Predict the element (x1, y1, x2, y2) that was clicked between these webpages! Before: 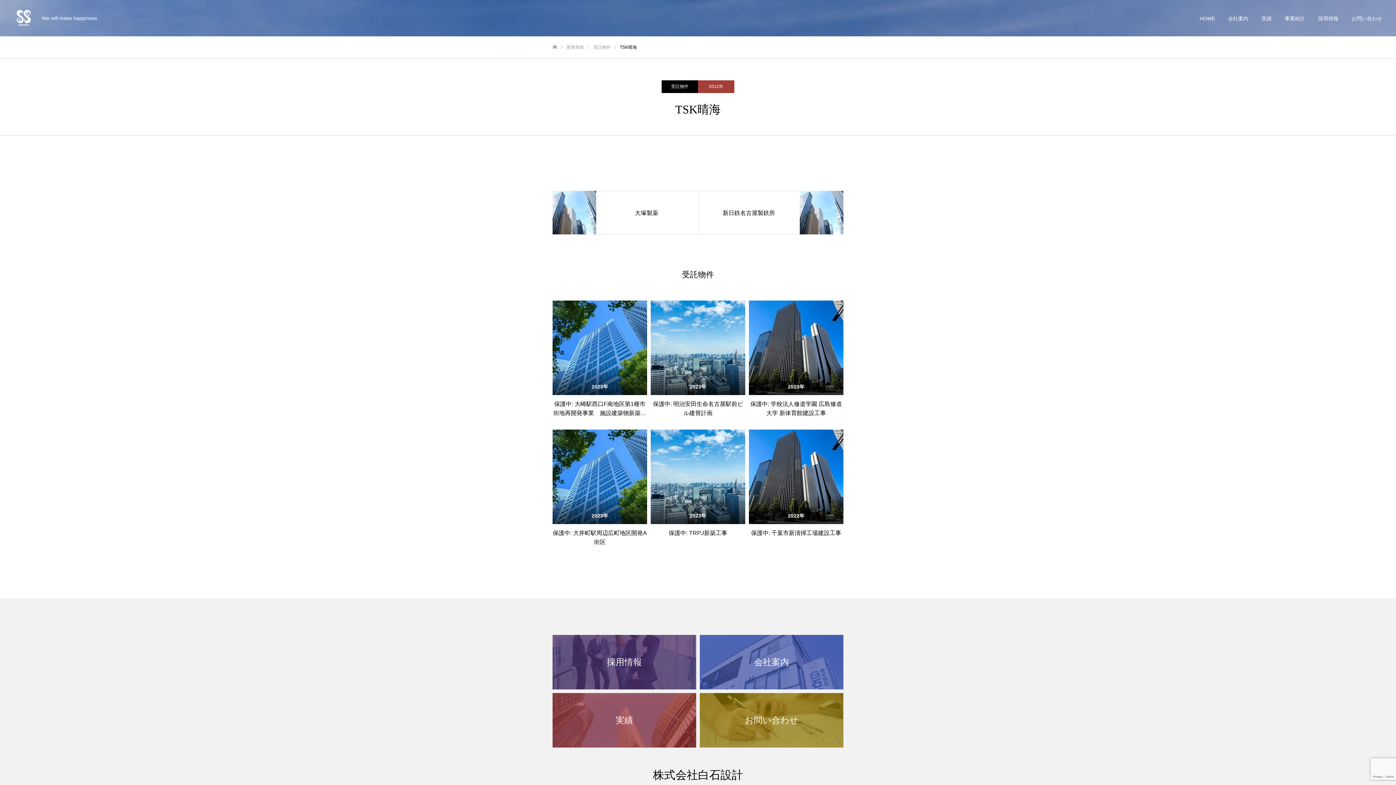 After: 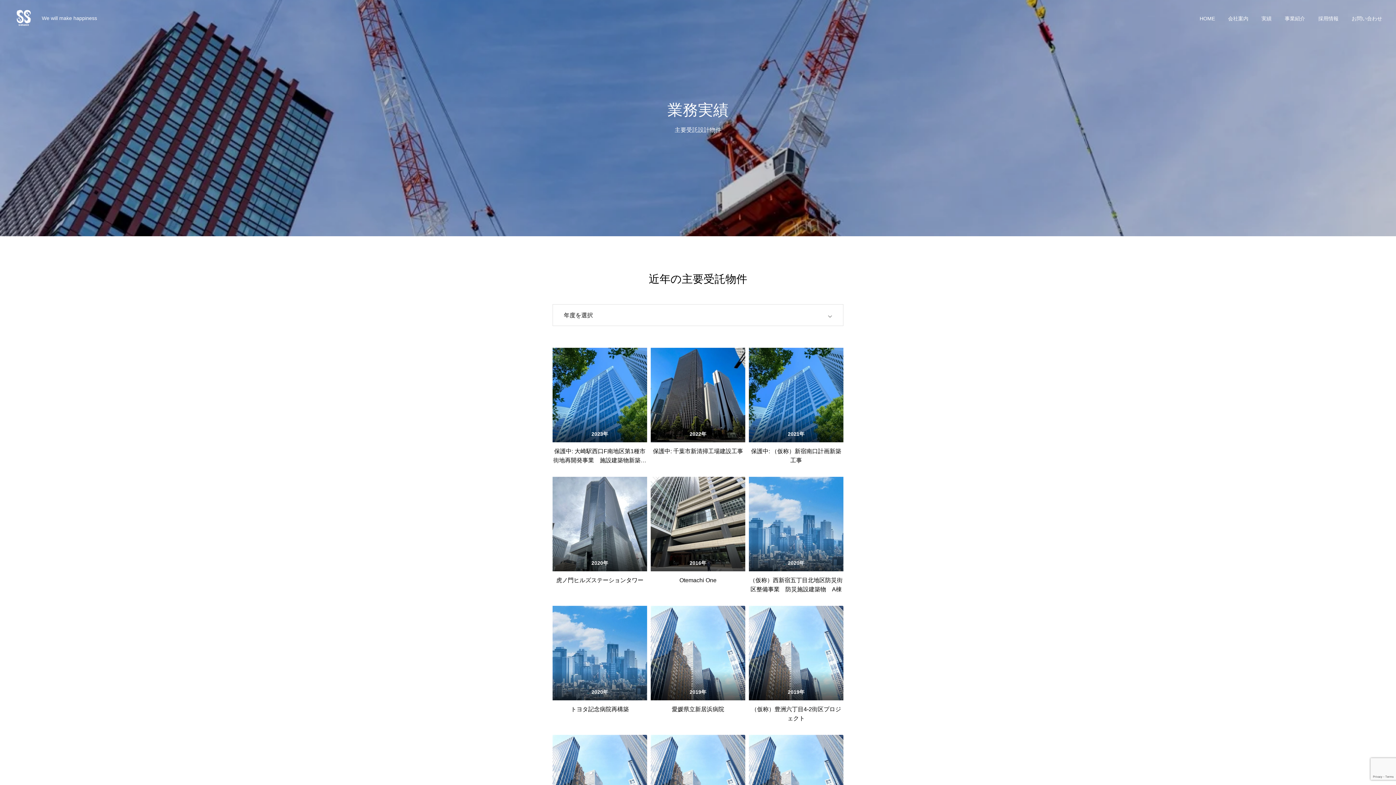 Action: bbox: (552, 693, 696, 748) label: 実績